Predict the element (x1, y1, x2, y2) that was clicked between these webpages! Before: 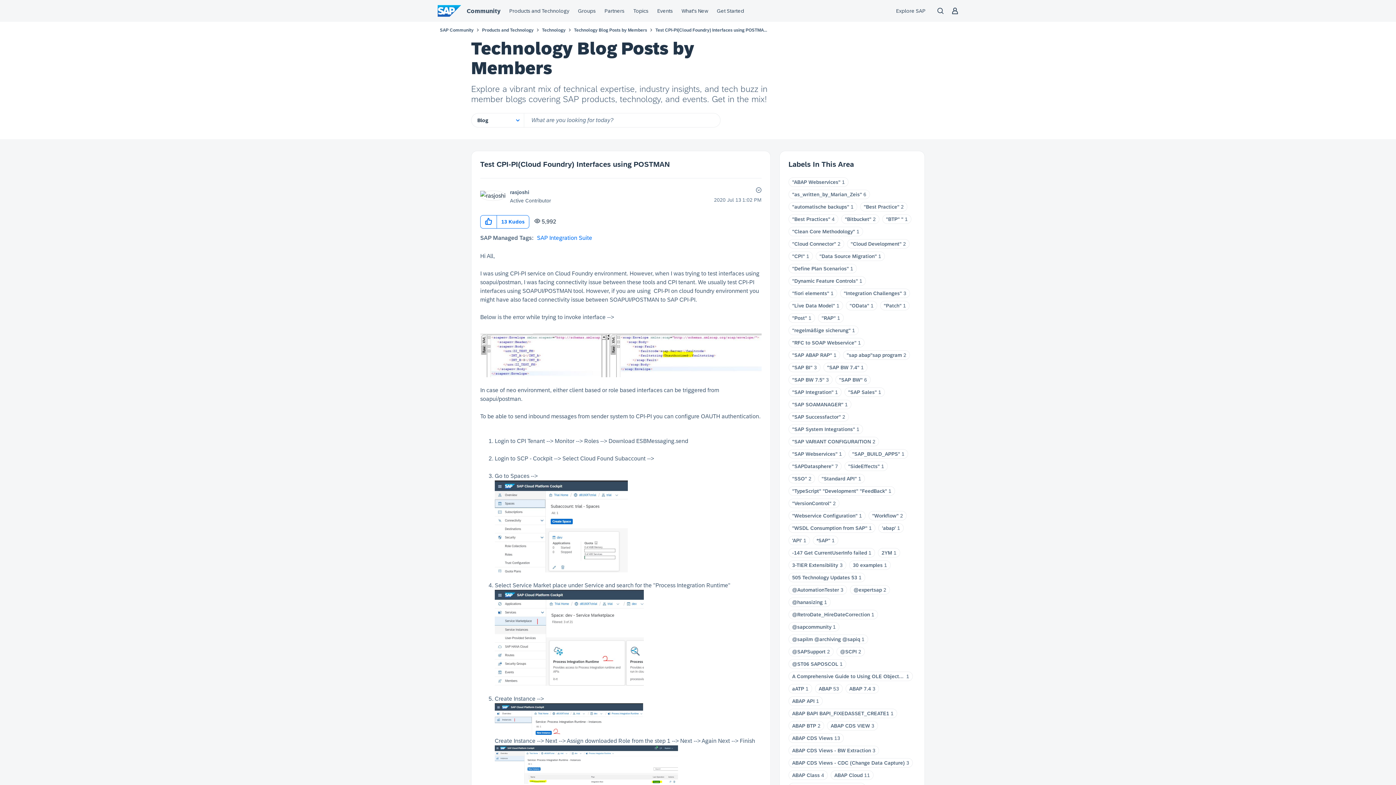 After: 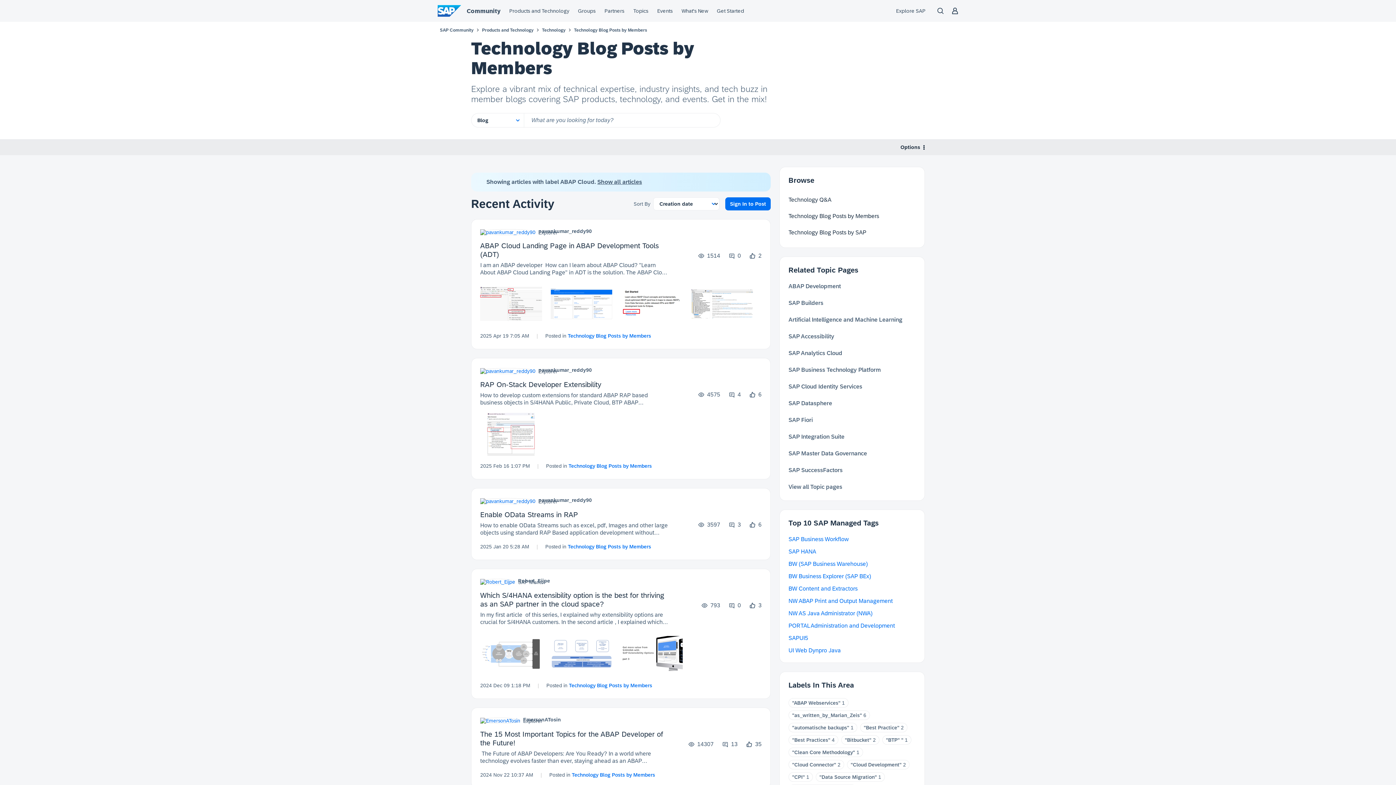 Action: label: ABAP Cloud bbox: (834, 772, 862, 778)